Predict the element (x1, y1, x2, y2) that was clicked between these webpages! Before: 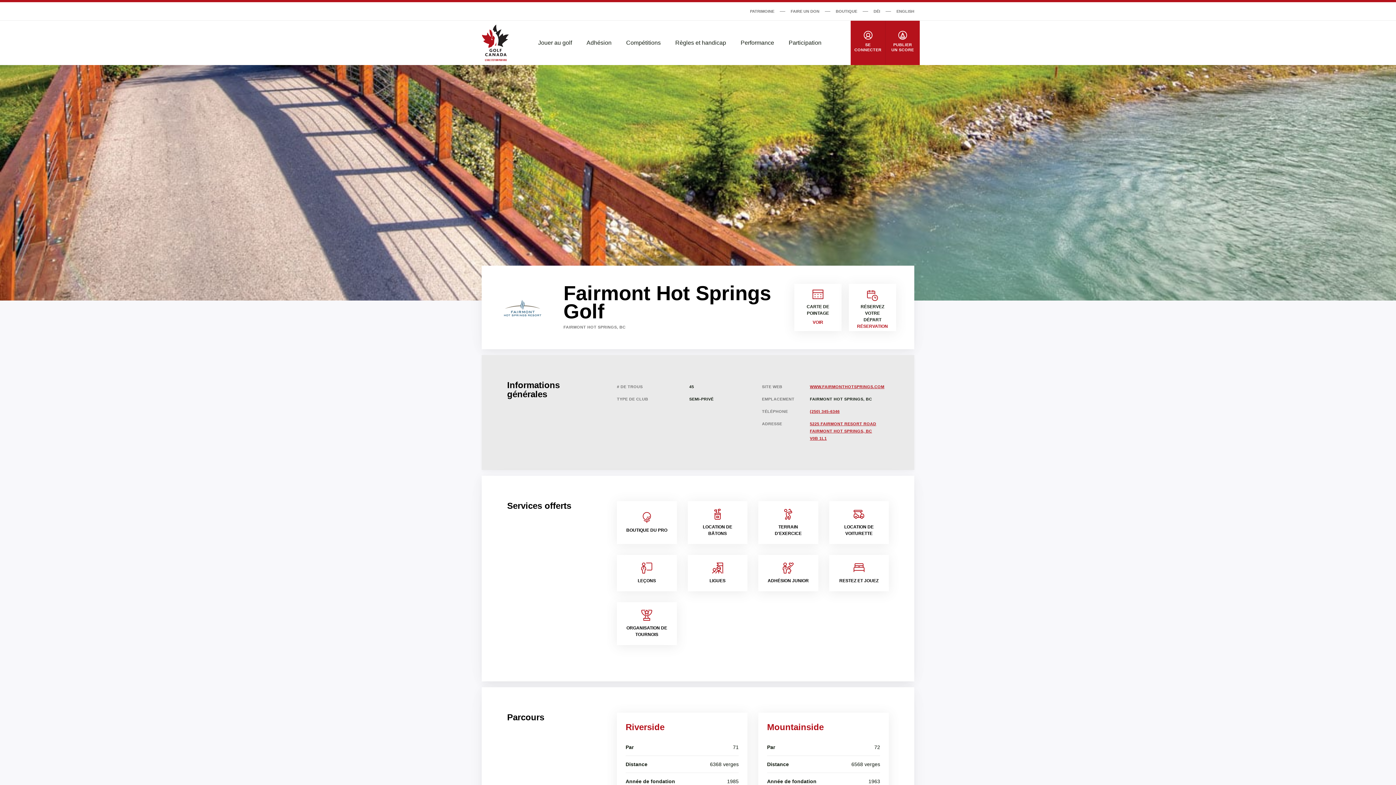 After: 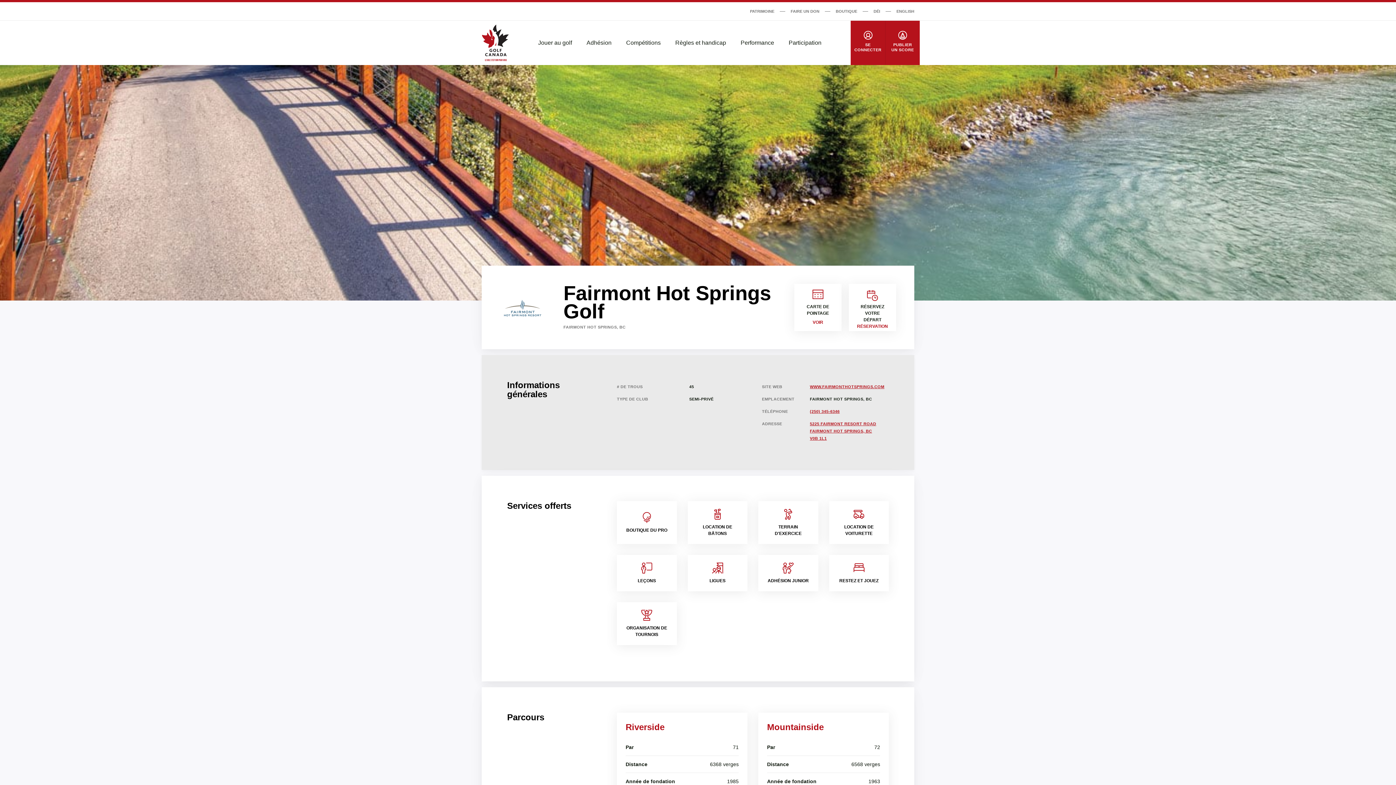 Action: label: (250) 345-6346 bbox: (810, 409, 839, 413)